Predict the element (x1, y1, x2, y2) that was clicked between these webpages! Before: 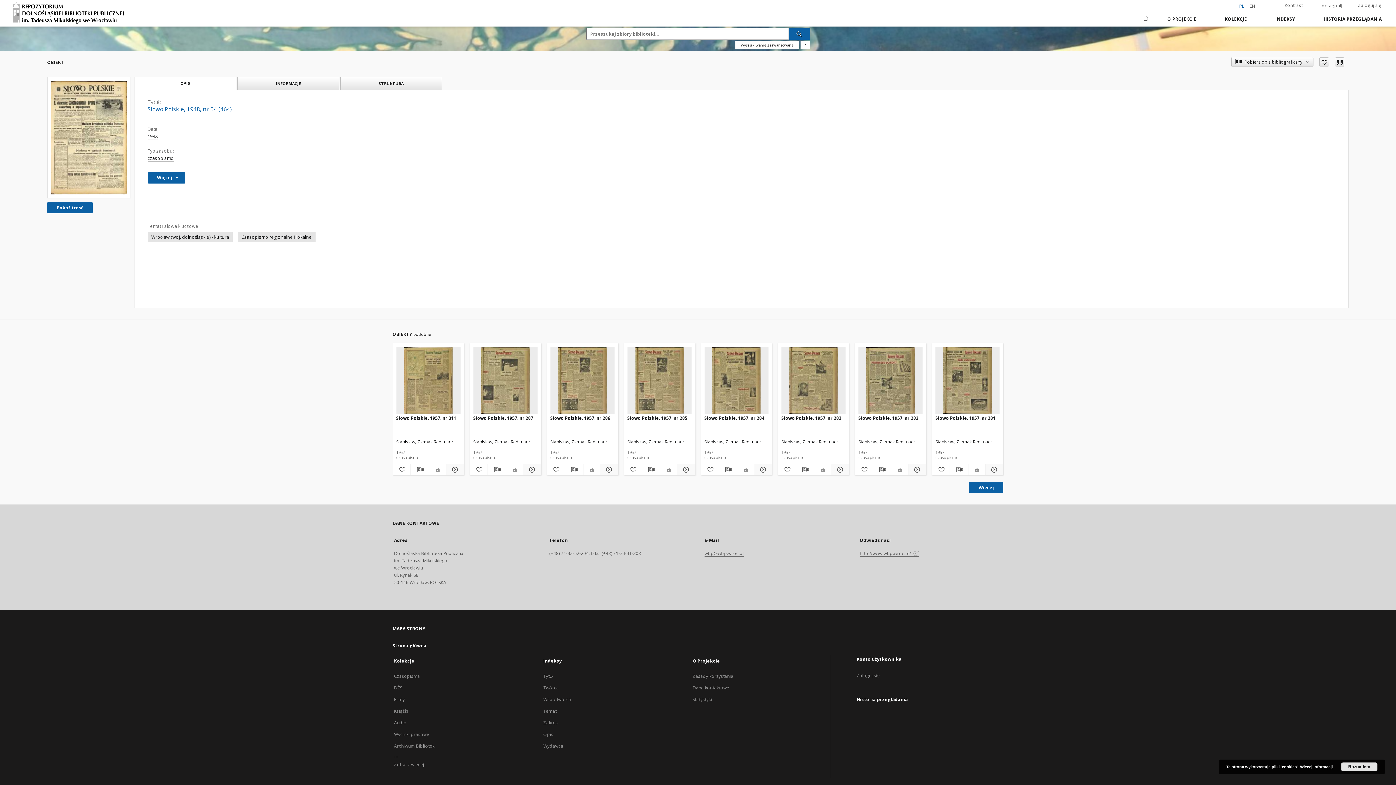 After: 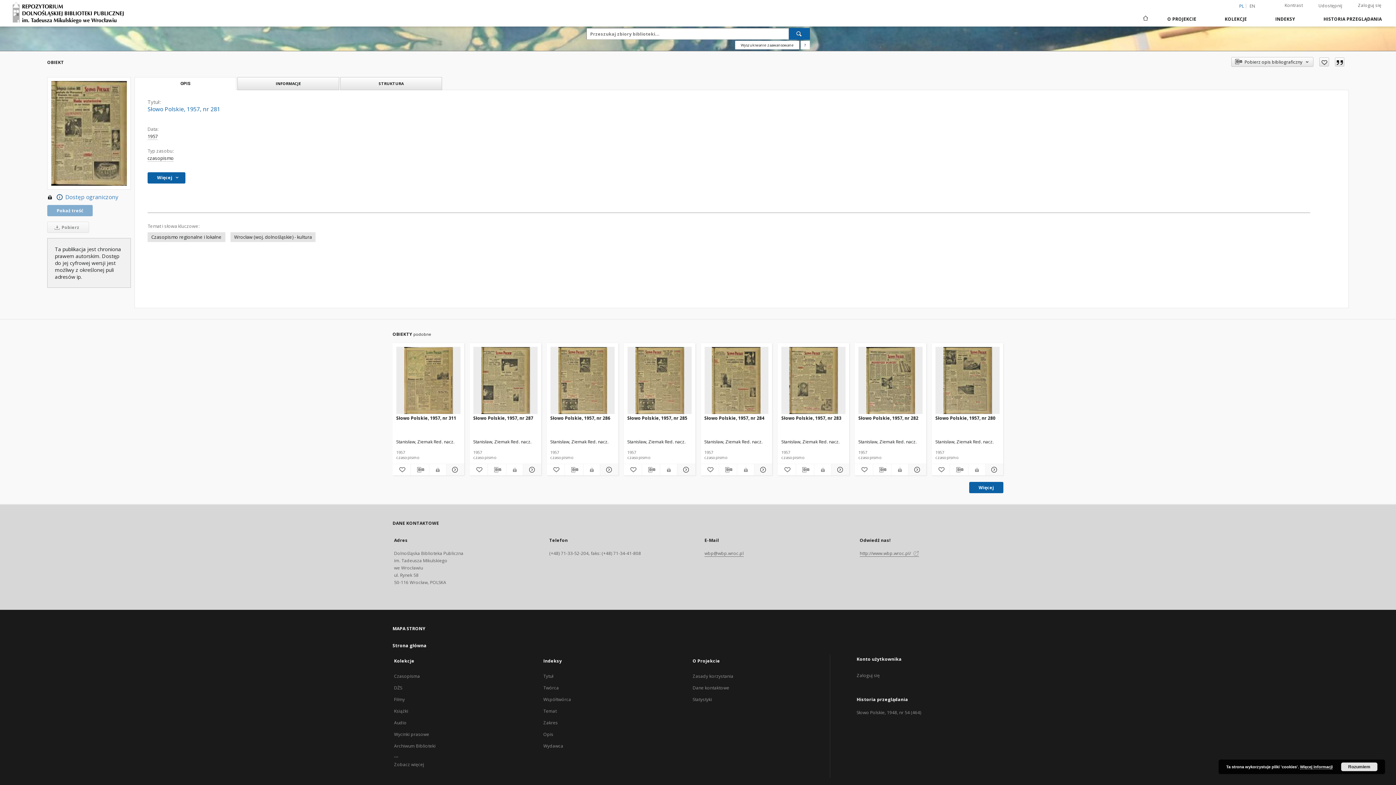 Action: bbox: (935, 414, 1000, 428) label: Słowo Polskie, 1957, nr 281